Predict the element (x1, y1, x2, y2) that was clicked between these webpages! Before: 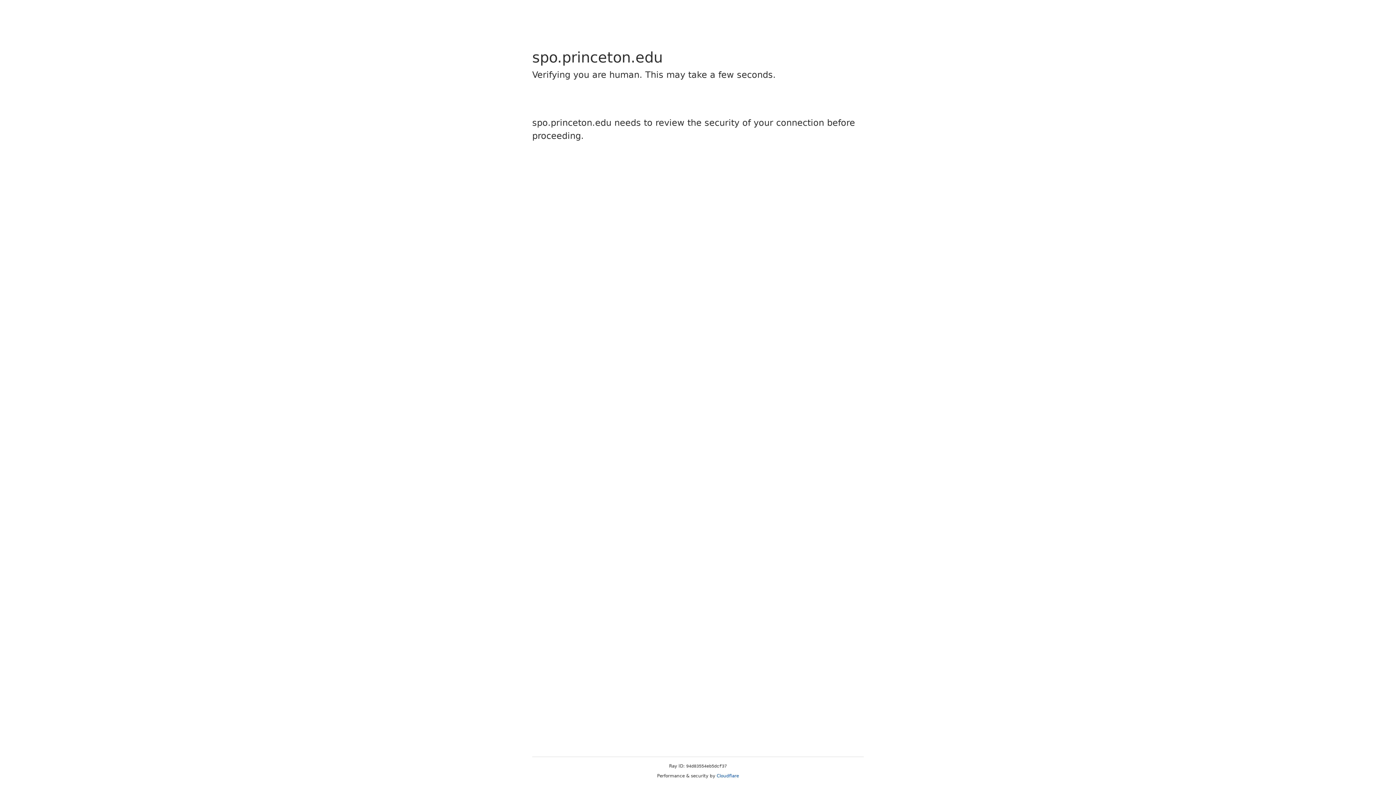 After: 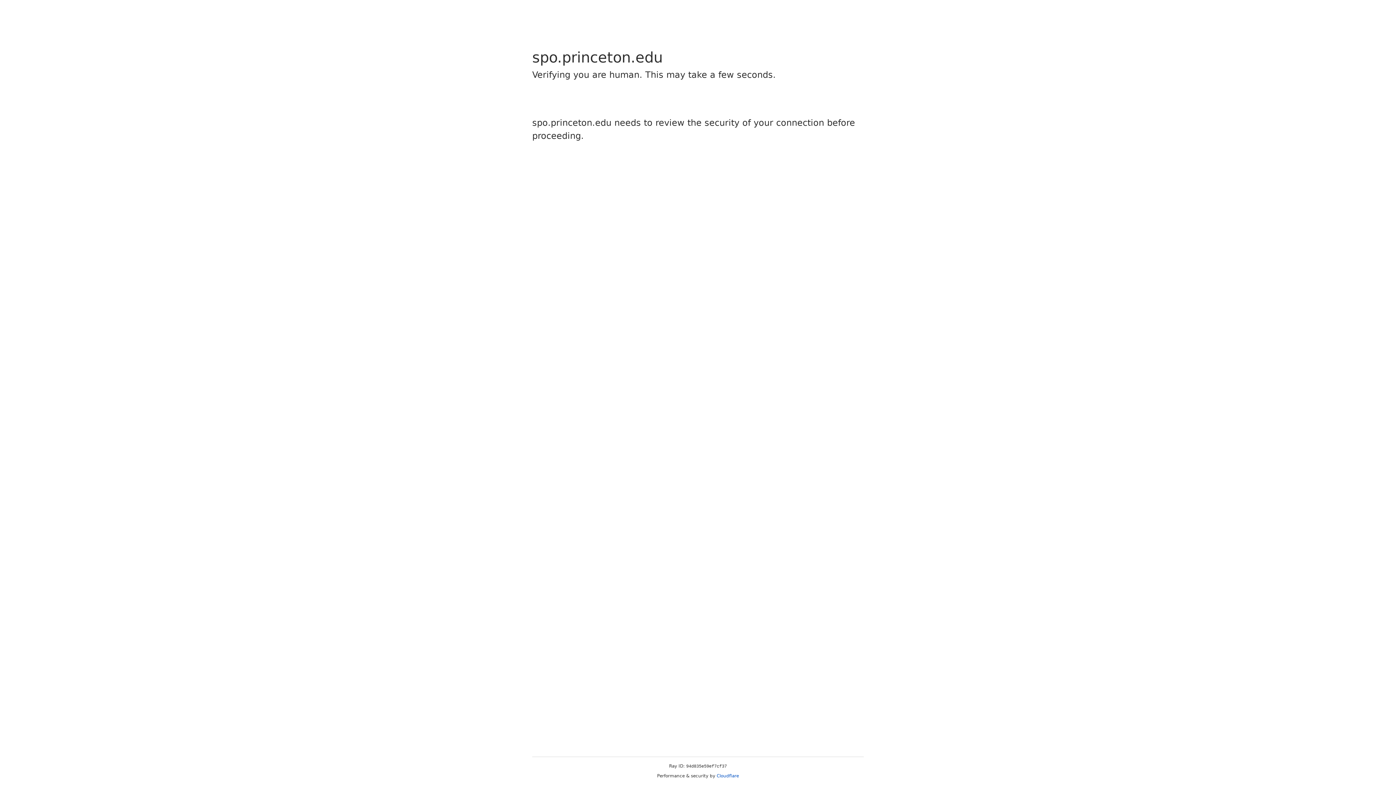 Action: bbox: (716, 773, 739, 778) label: Cloudflare